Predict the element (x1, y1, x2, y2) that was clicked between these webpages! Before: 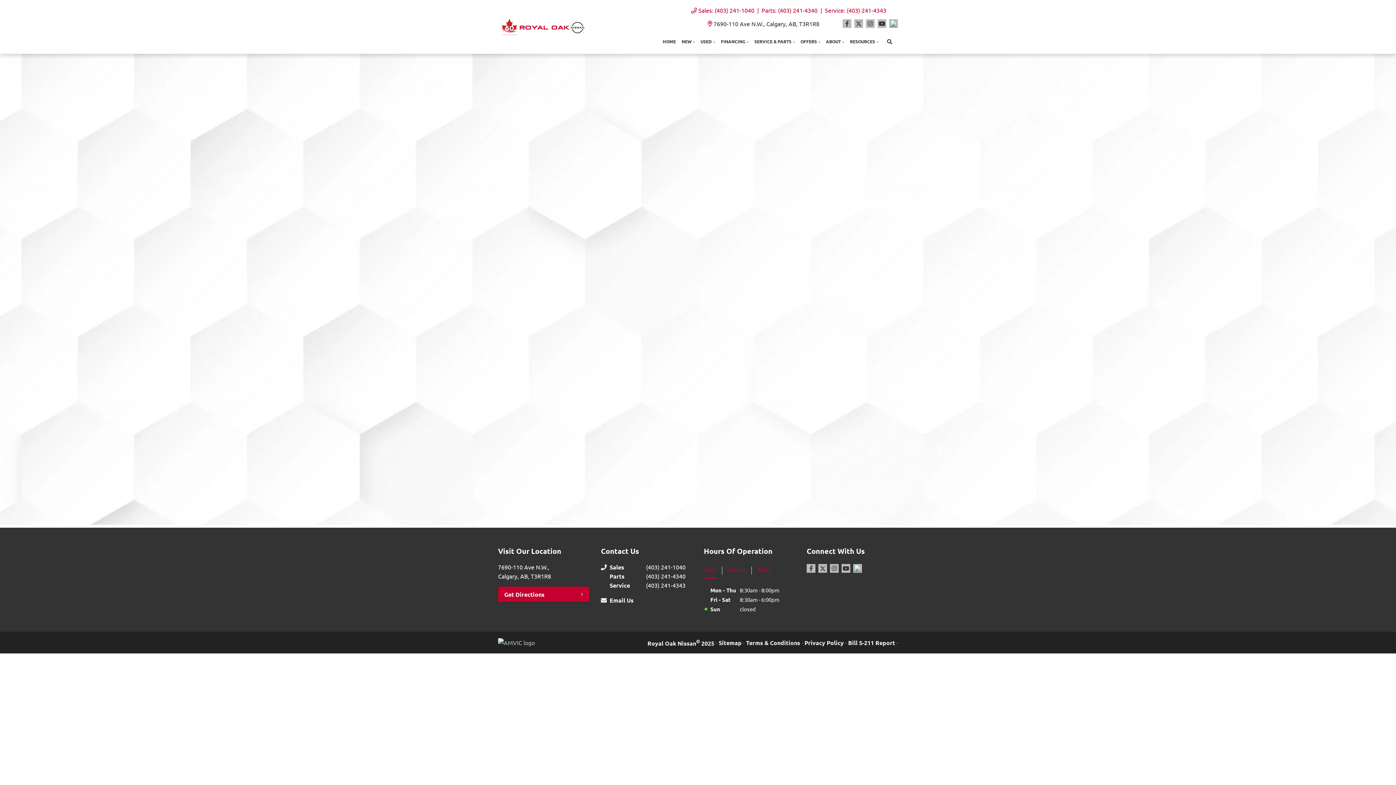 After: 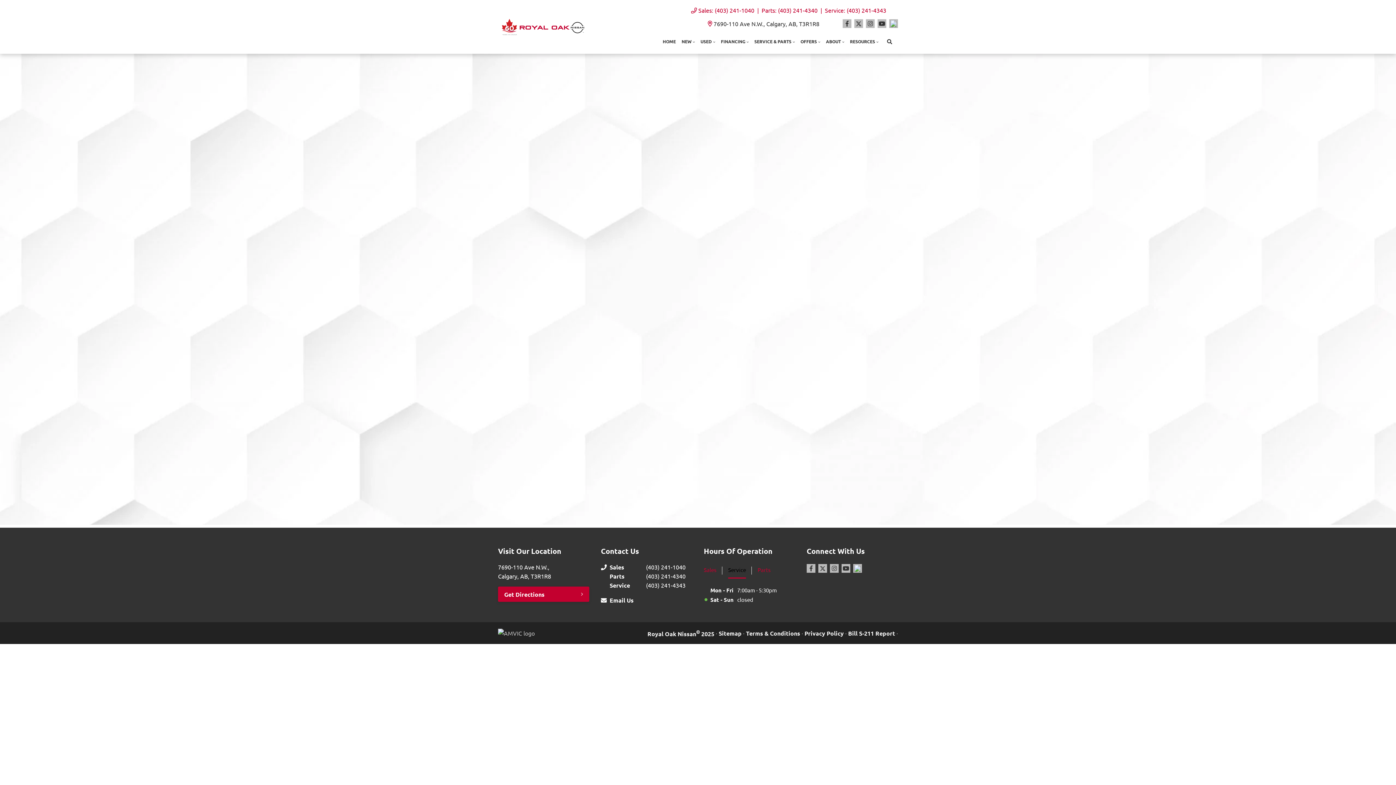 Action: label: Service bbox: (728, 562, 746, 578)